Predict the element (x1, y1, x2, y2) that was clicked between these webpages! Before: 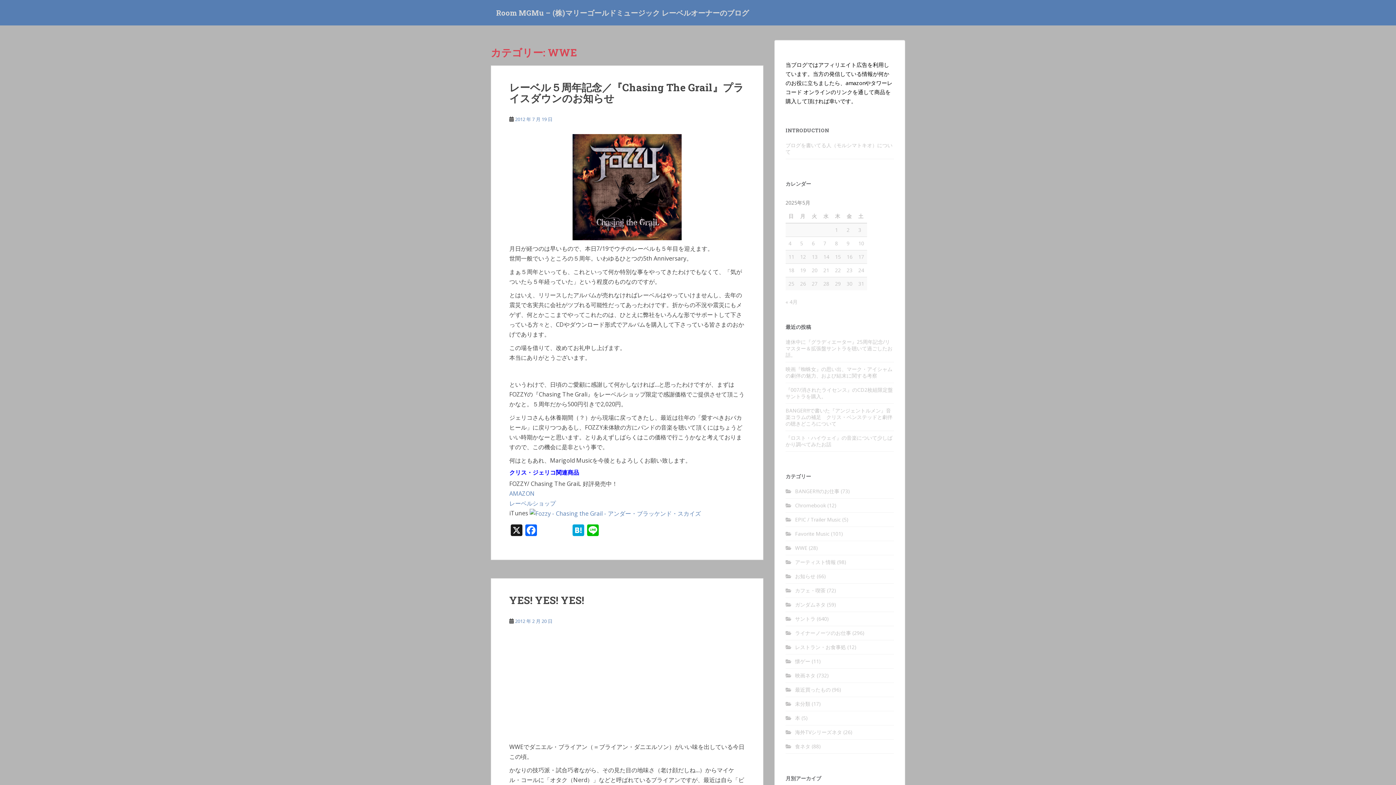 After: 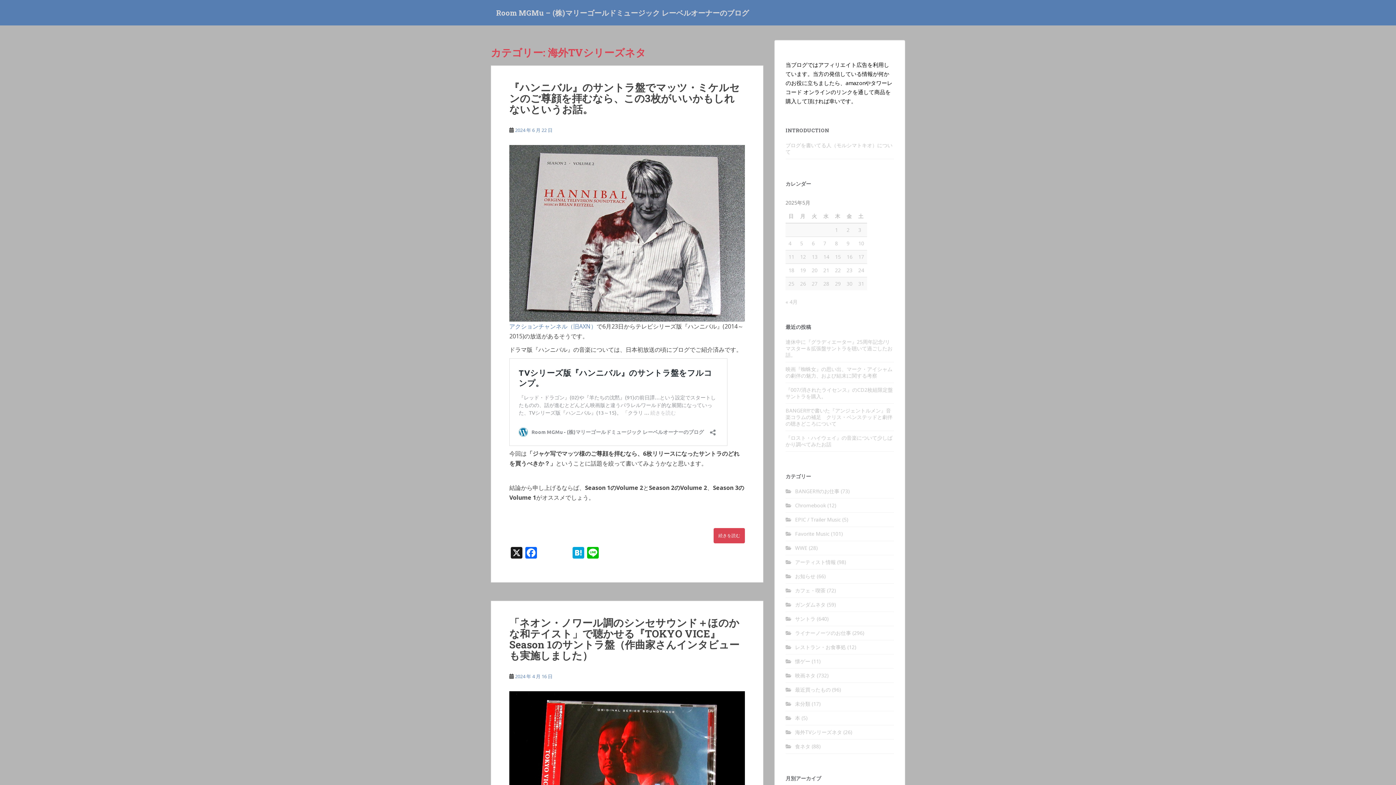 Action: label: 海外TVシリーズネタ bbox: (795, 729, 842, 736)